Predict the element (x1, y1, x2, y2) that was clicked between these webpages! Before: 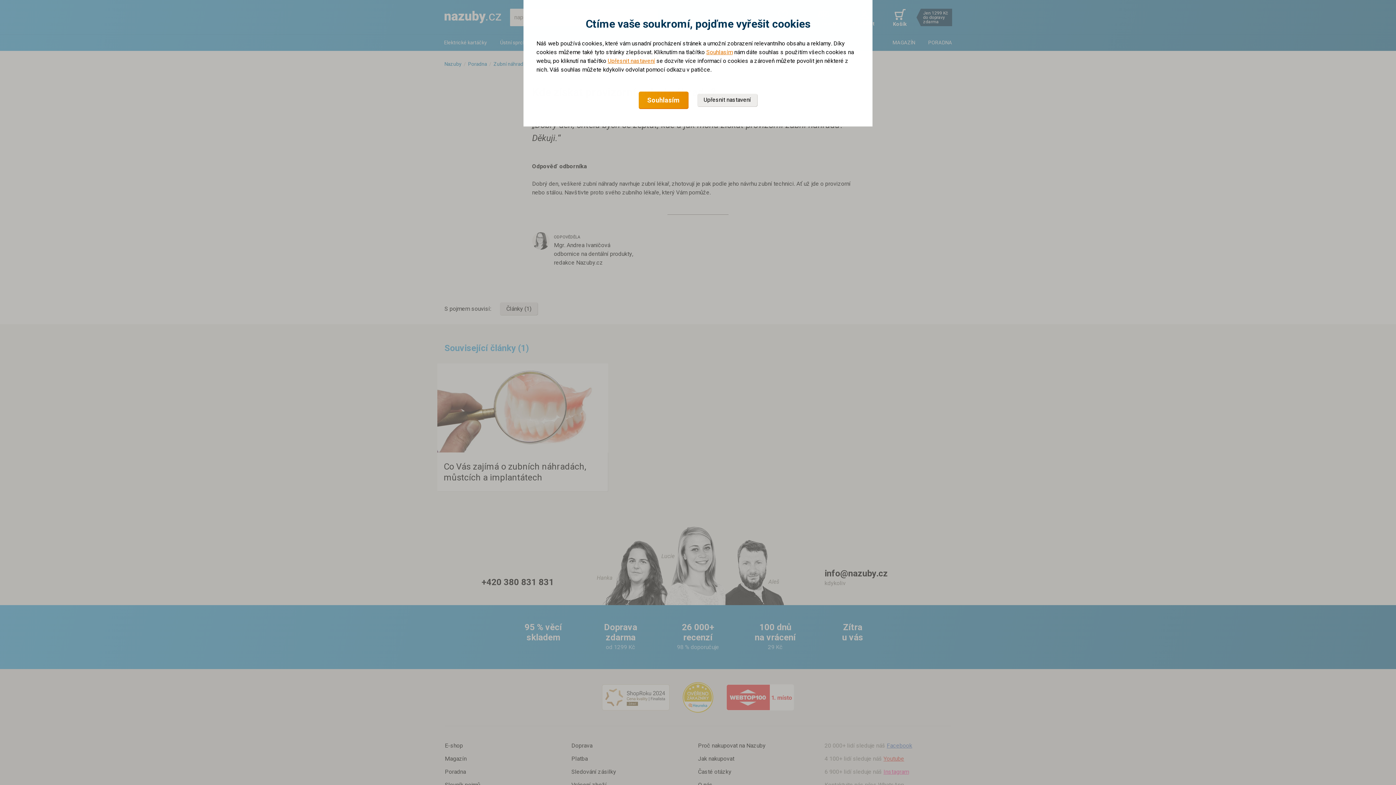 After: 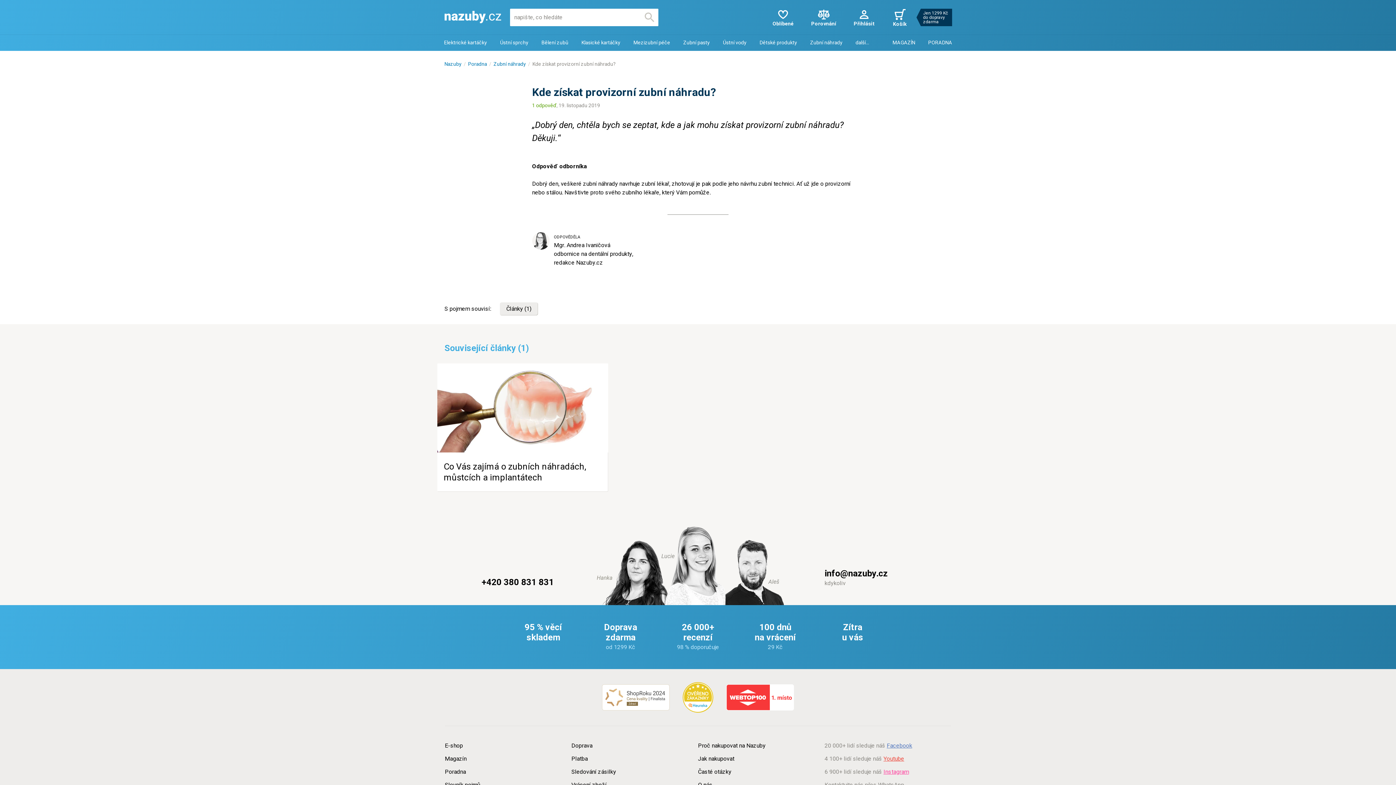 Action: bbox: (638, 91, 688, 109) label: Souhlasím